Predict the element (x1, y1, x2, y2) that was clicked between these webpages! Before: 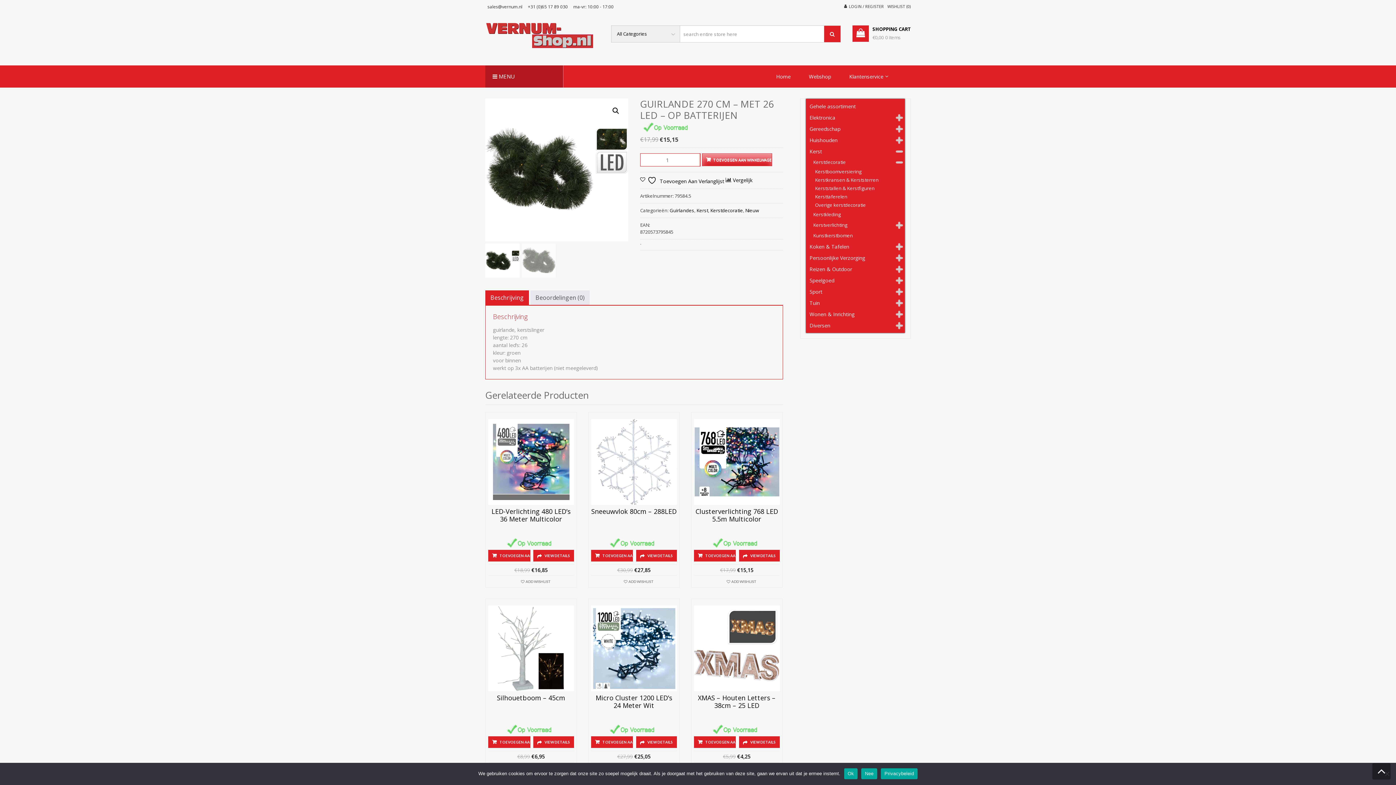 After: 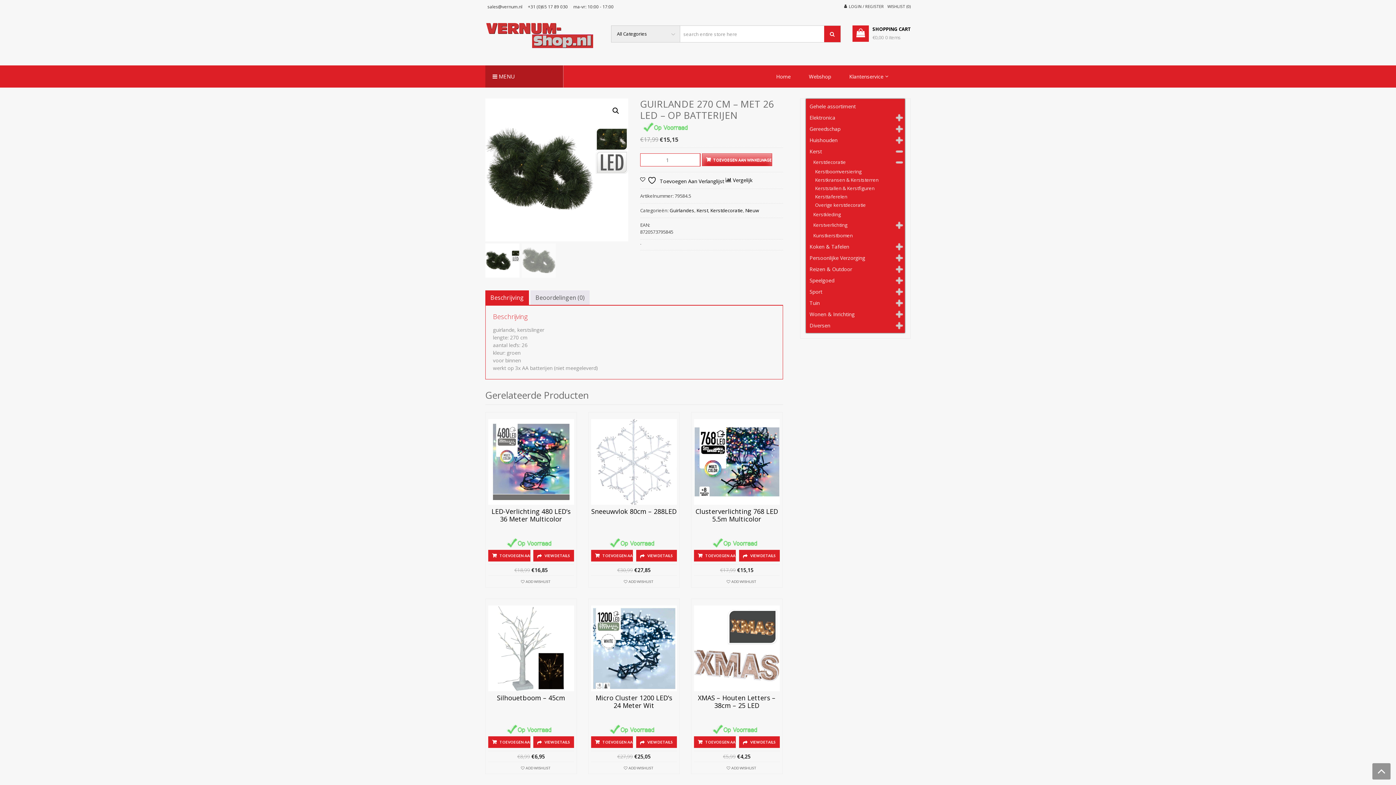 Action: bbox: (861, 768, 877, 779) label: Nee